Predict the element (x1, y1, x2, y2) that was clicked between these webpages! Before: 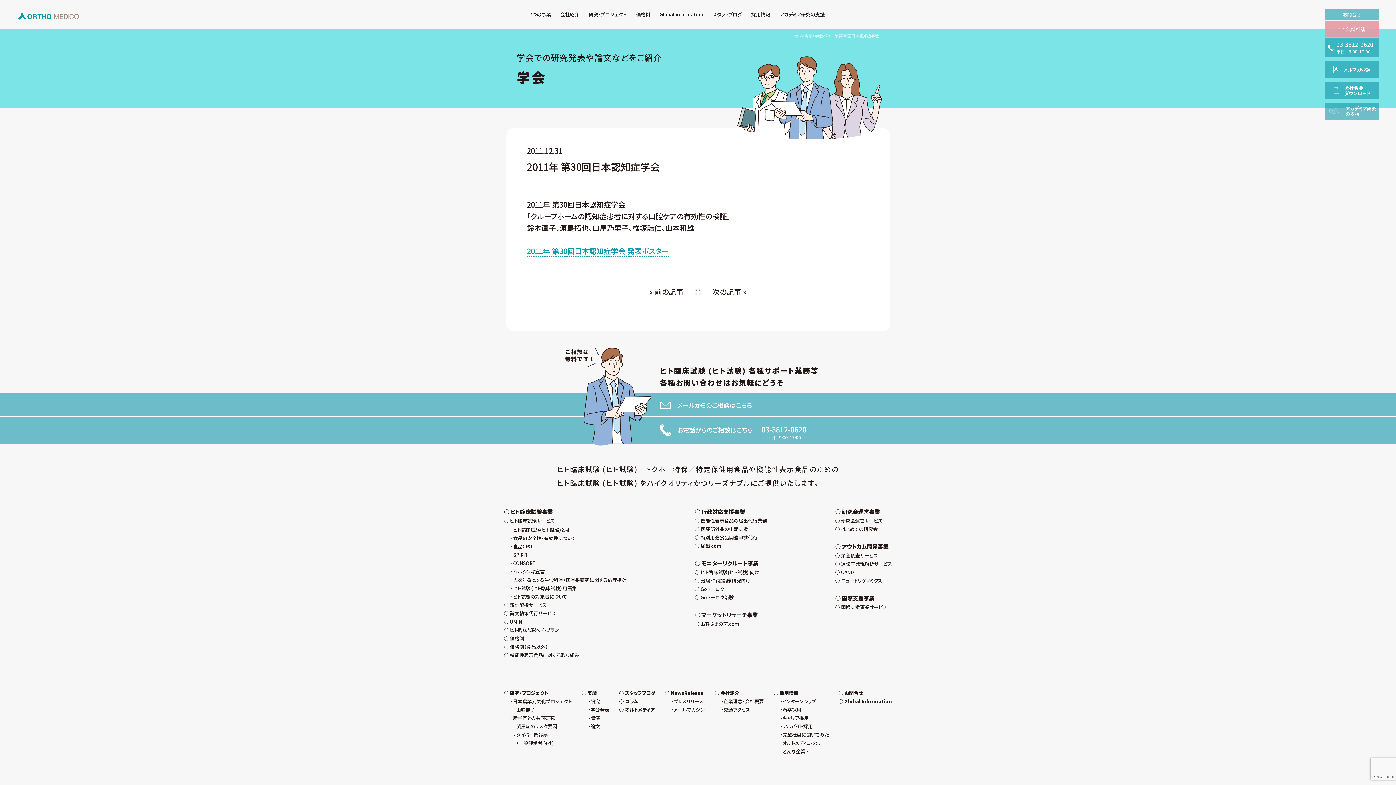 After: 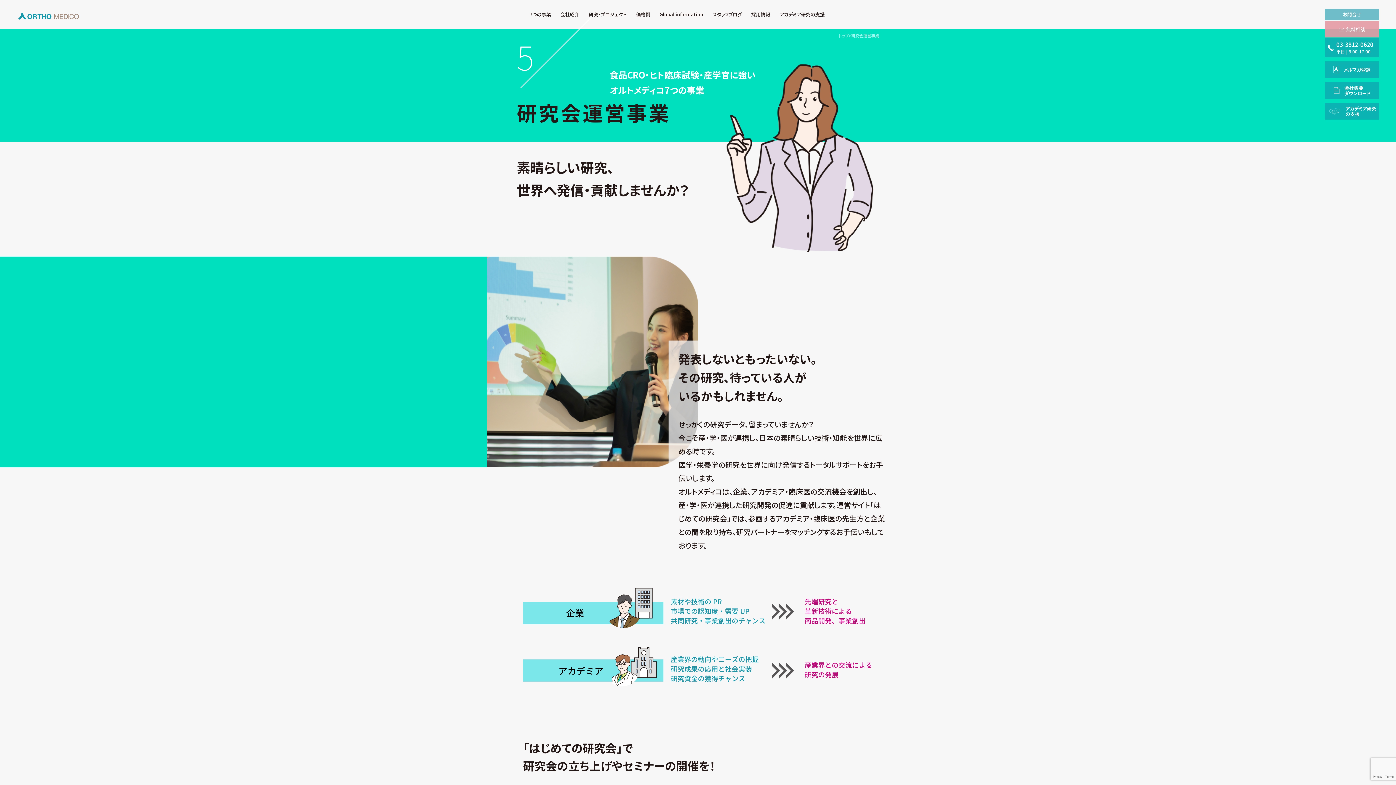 Action: label: 研究会運営事業 bbox: (835, 508, 880, 515)